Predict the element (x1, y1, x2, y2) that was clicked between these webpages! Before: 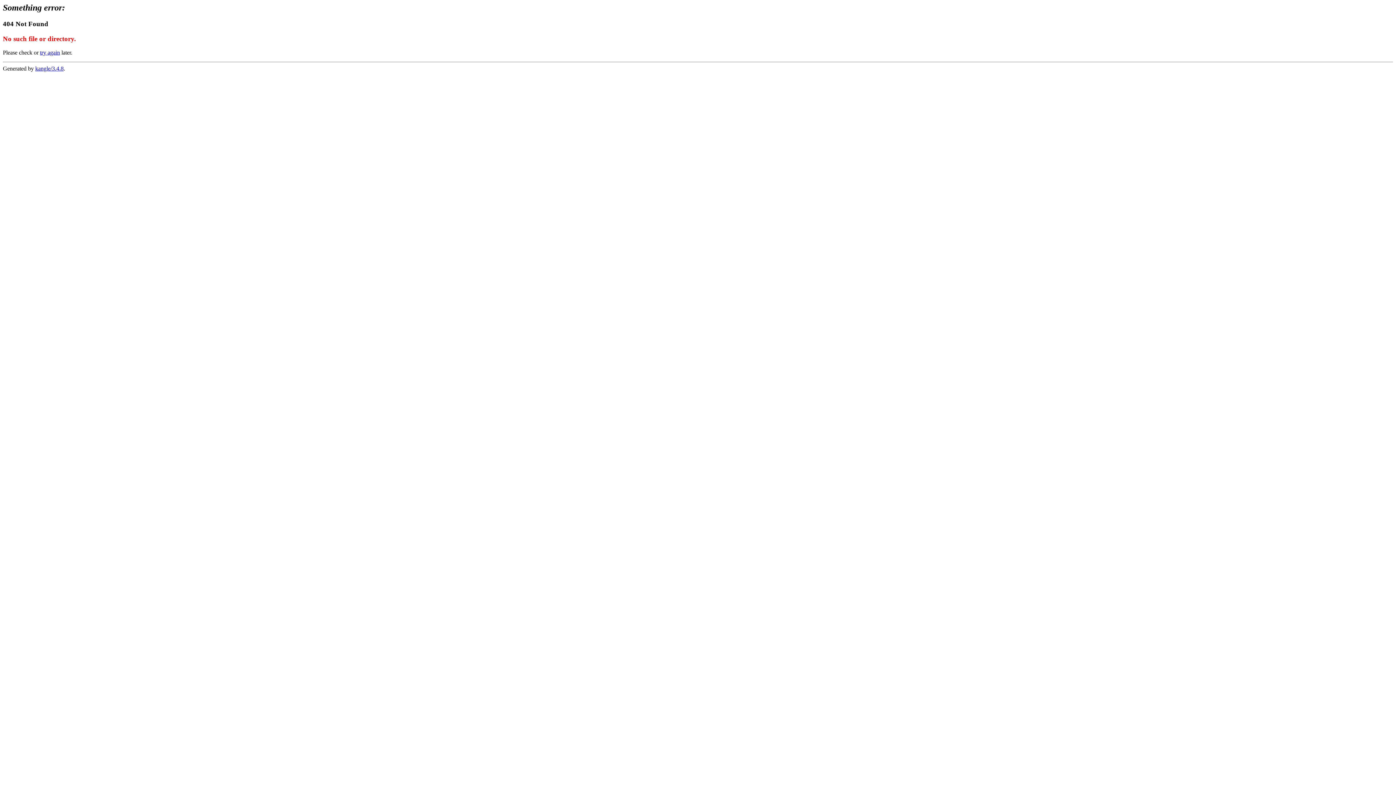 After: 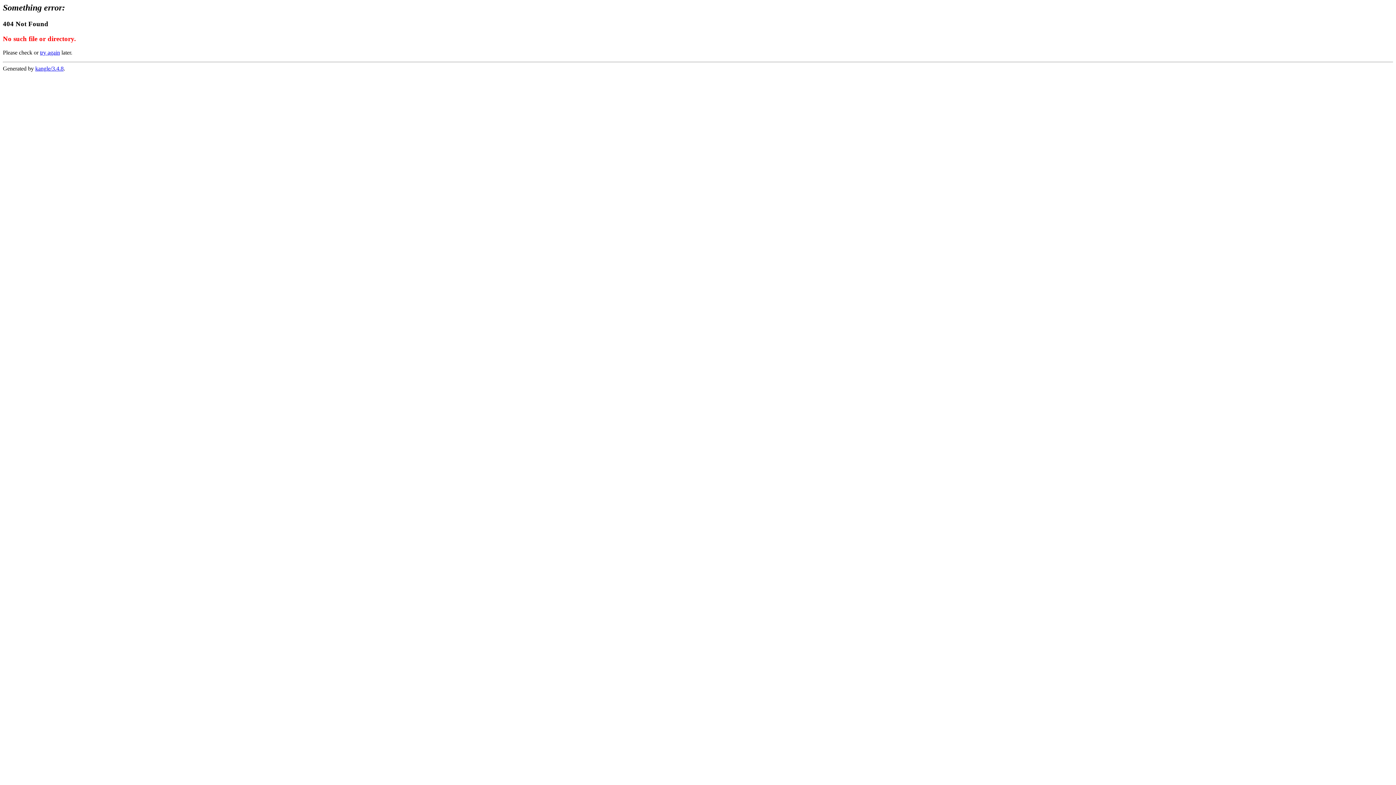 Action: bbox: (40, 49, 60, 55) label: try again